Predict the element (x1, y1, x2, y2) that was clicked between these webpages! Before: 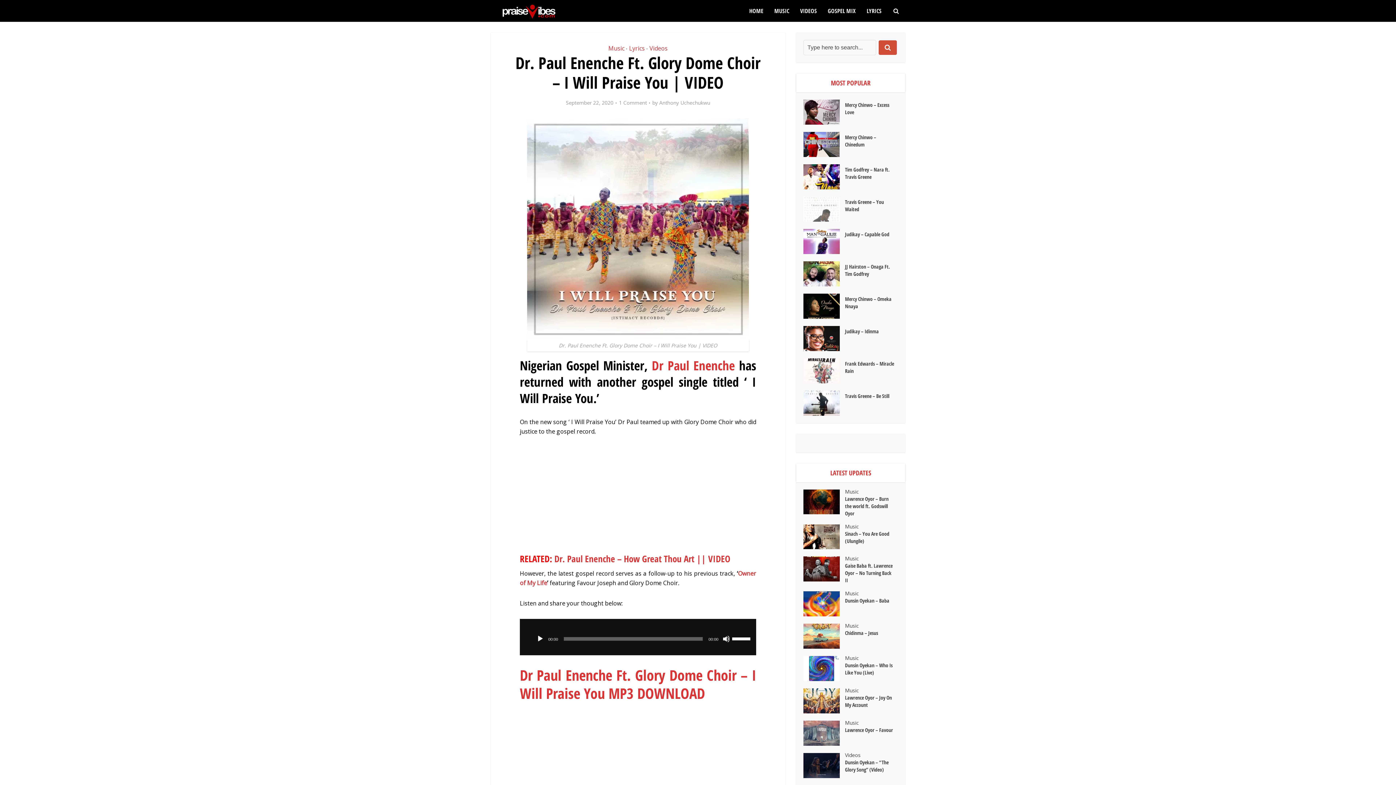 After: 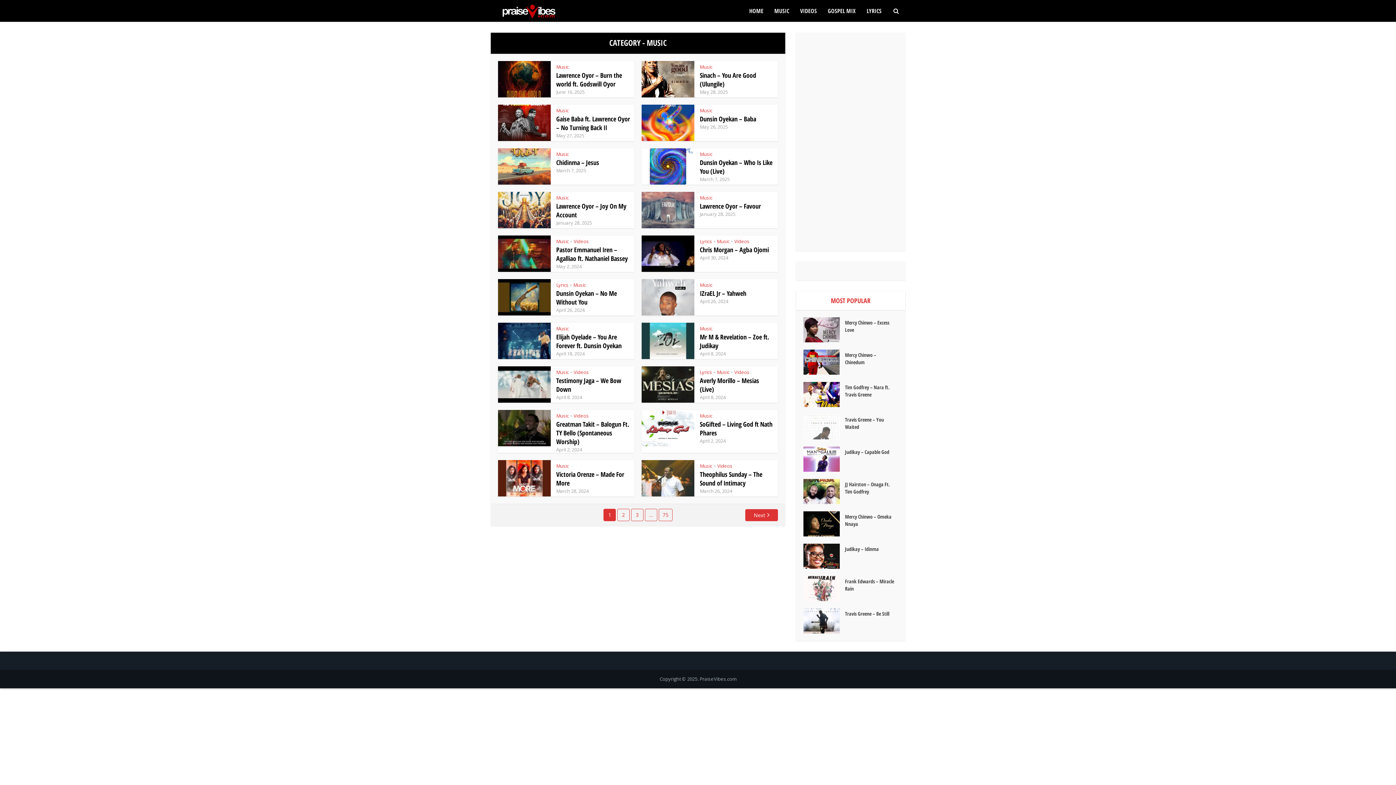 Action: label: Music bbox: (845, 555, 859, 562)